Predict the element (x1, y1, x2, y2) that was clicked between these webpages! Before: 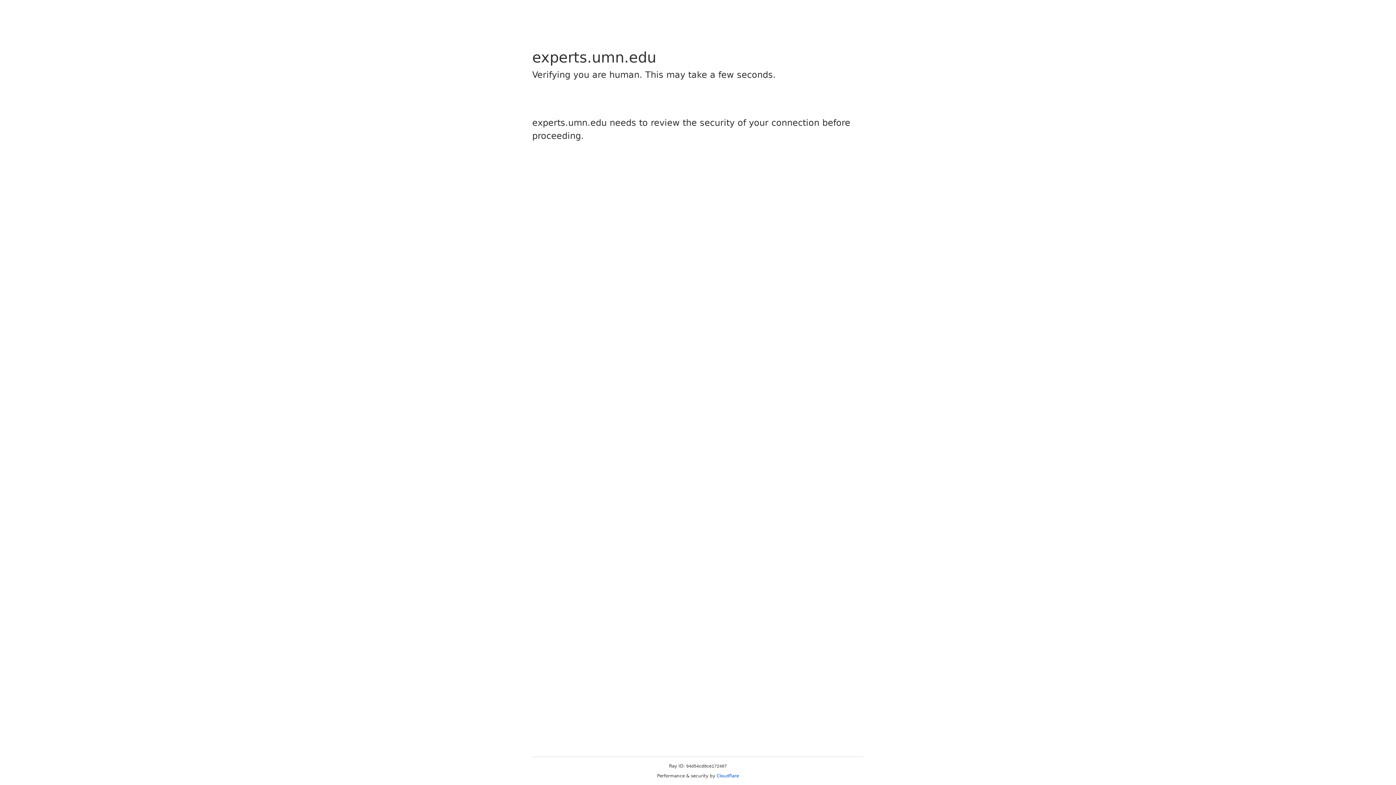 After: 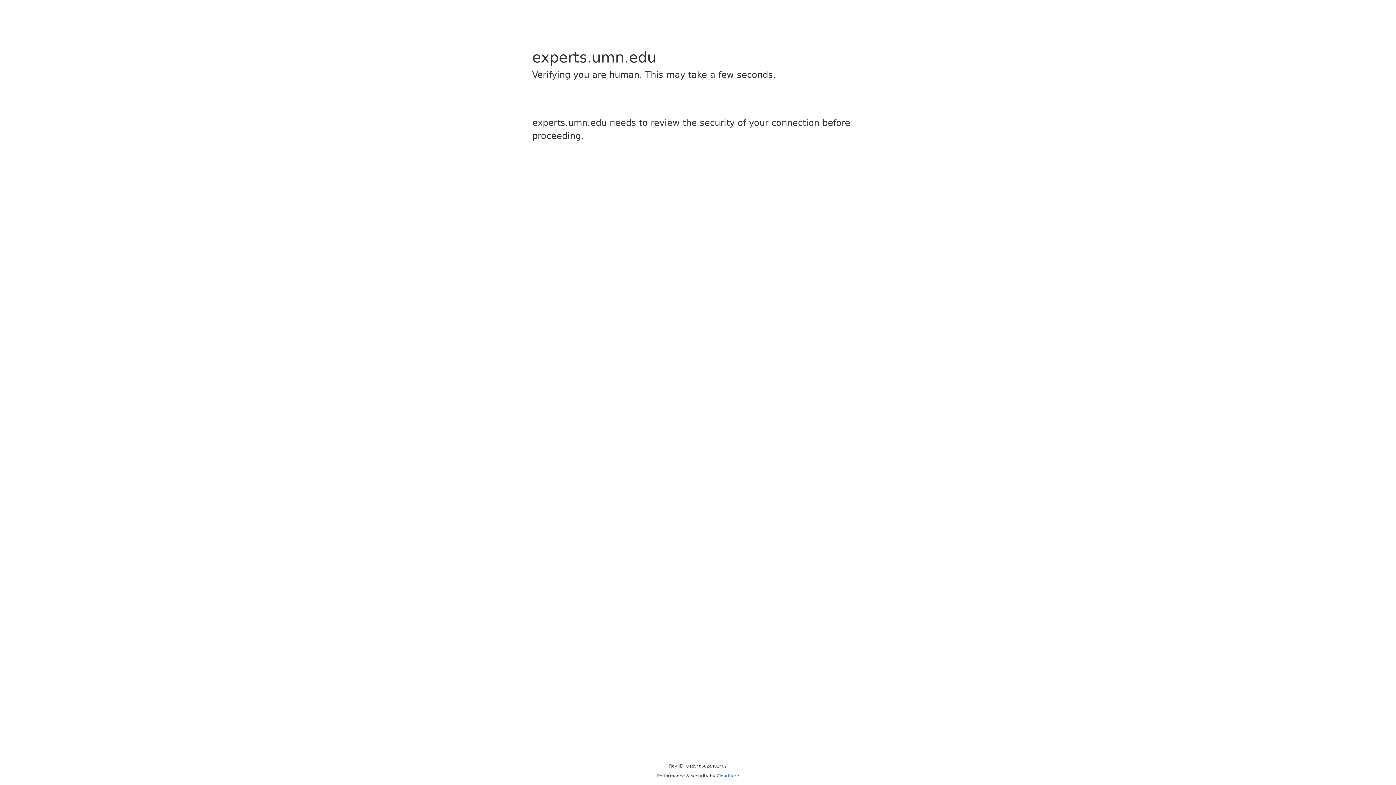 Action: bbox: (716, 773, 739, 778) label: Cloudflare